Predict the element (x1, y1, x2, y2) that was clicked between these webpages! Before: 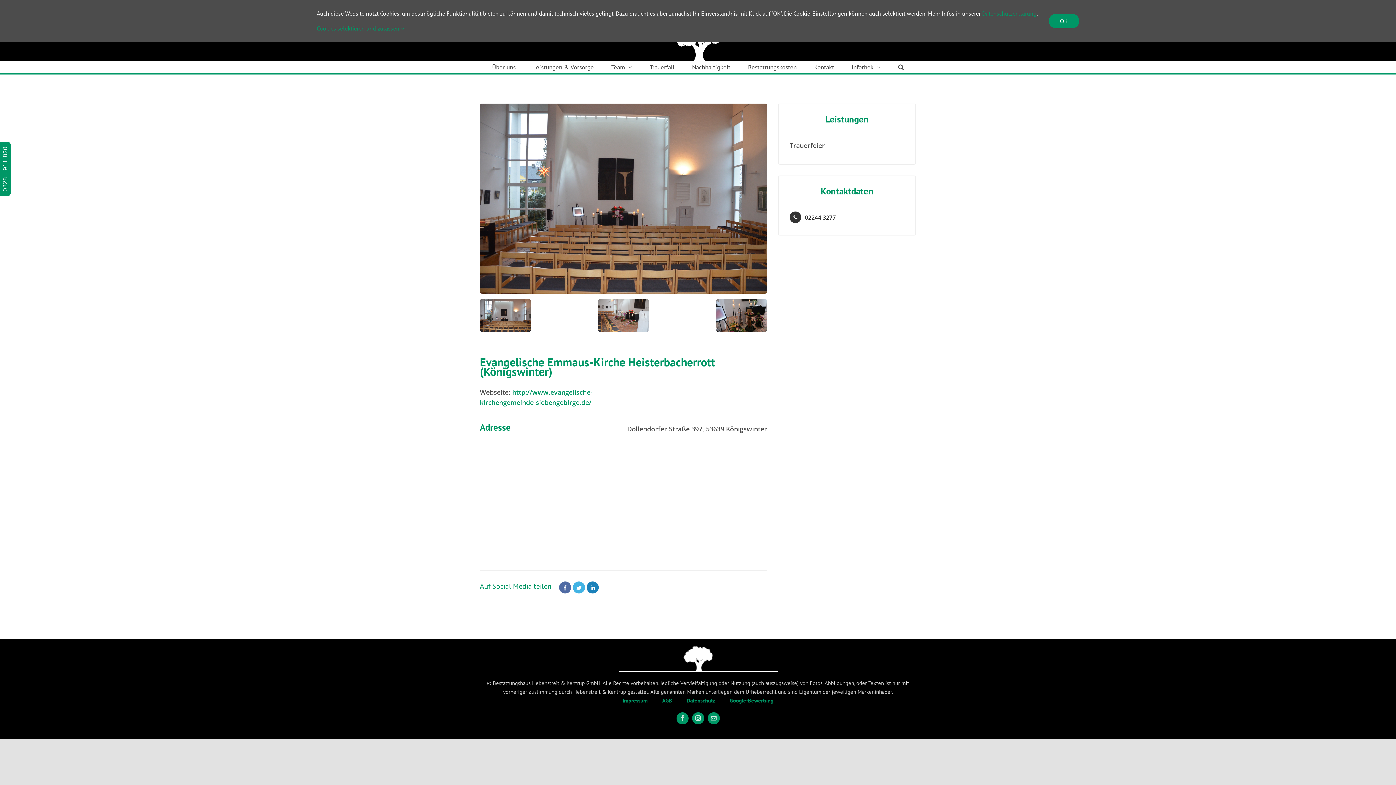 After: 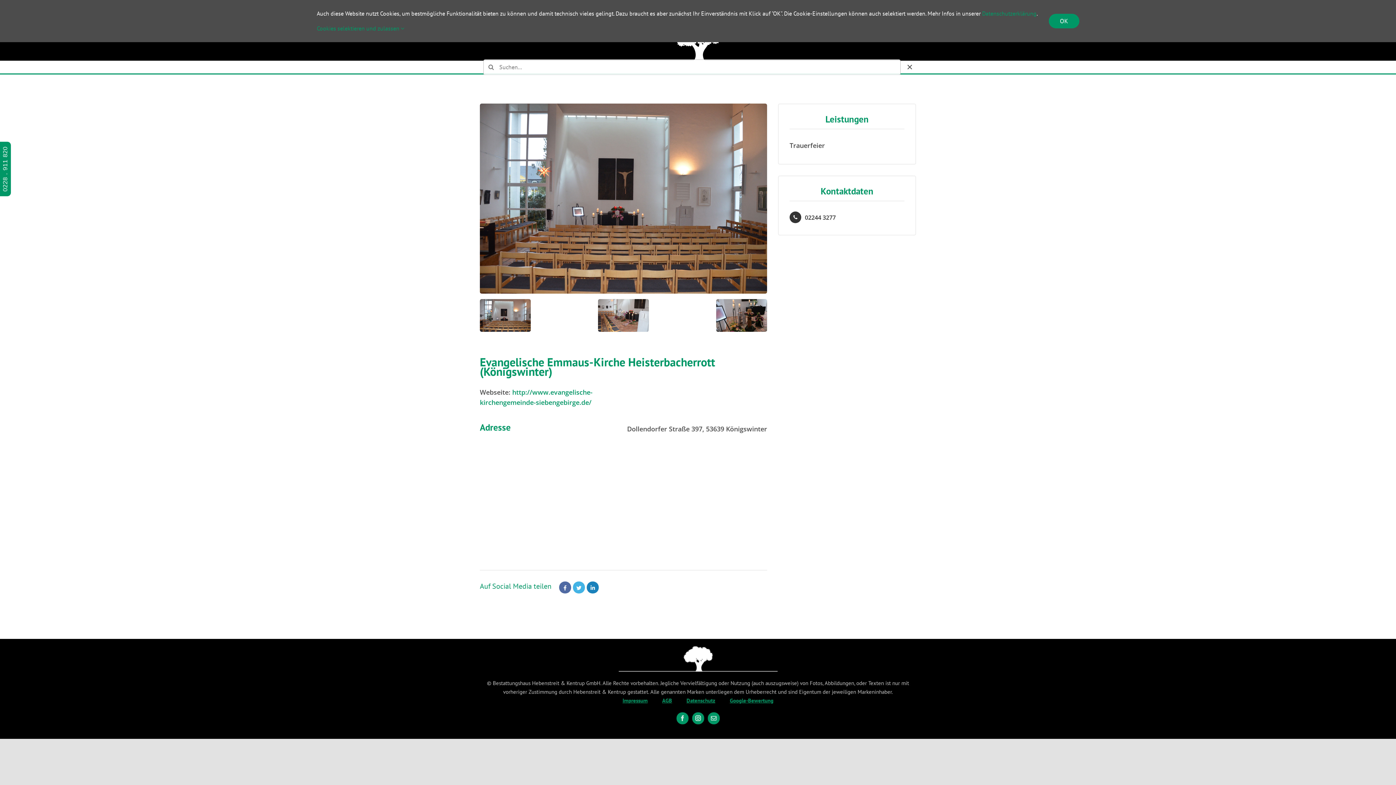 Action: bbox: (889, 60, 912, 73) label: Suche